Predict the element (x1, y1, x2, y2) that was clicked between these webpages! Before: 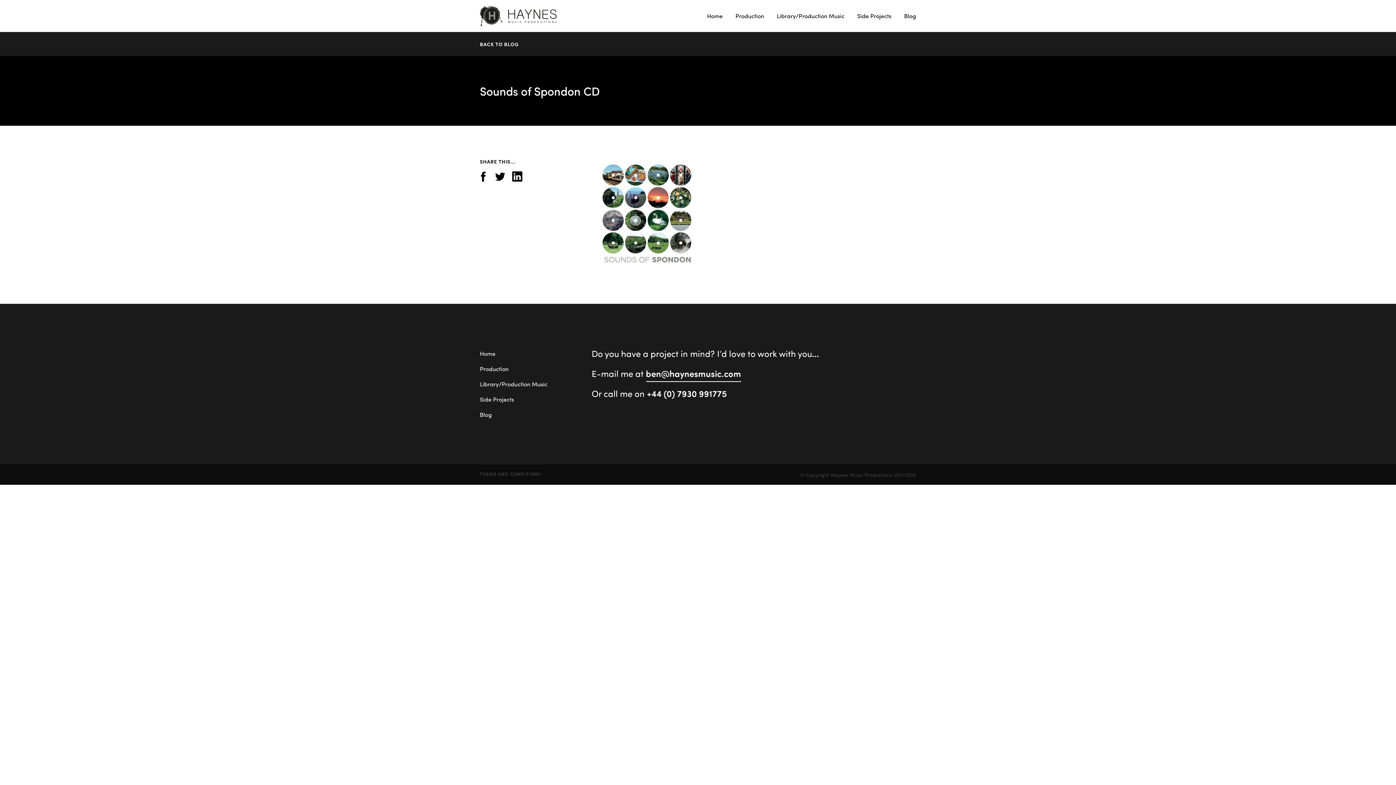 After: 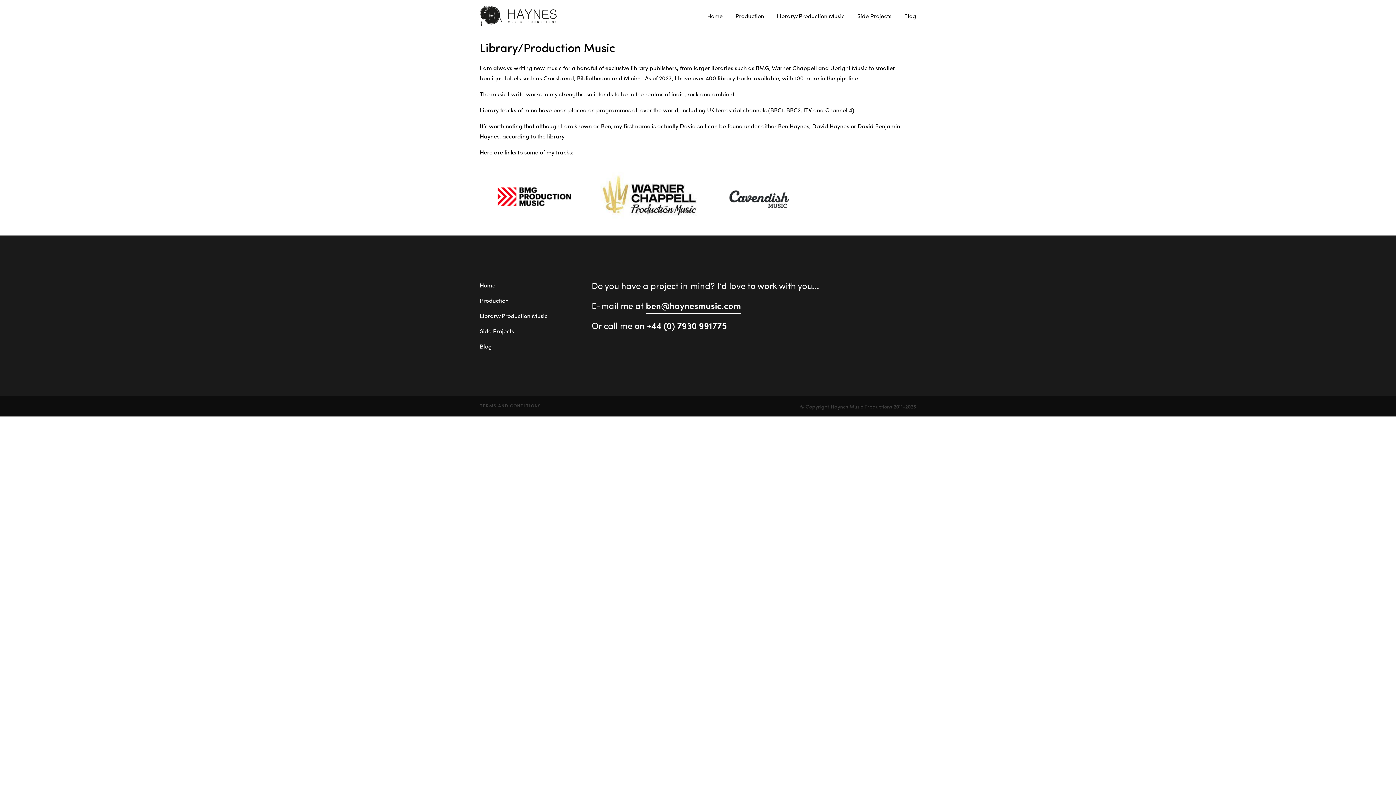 Action: label: Library/Production Music bbox: (480, 379, 547, 388)